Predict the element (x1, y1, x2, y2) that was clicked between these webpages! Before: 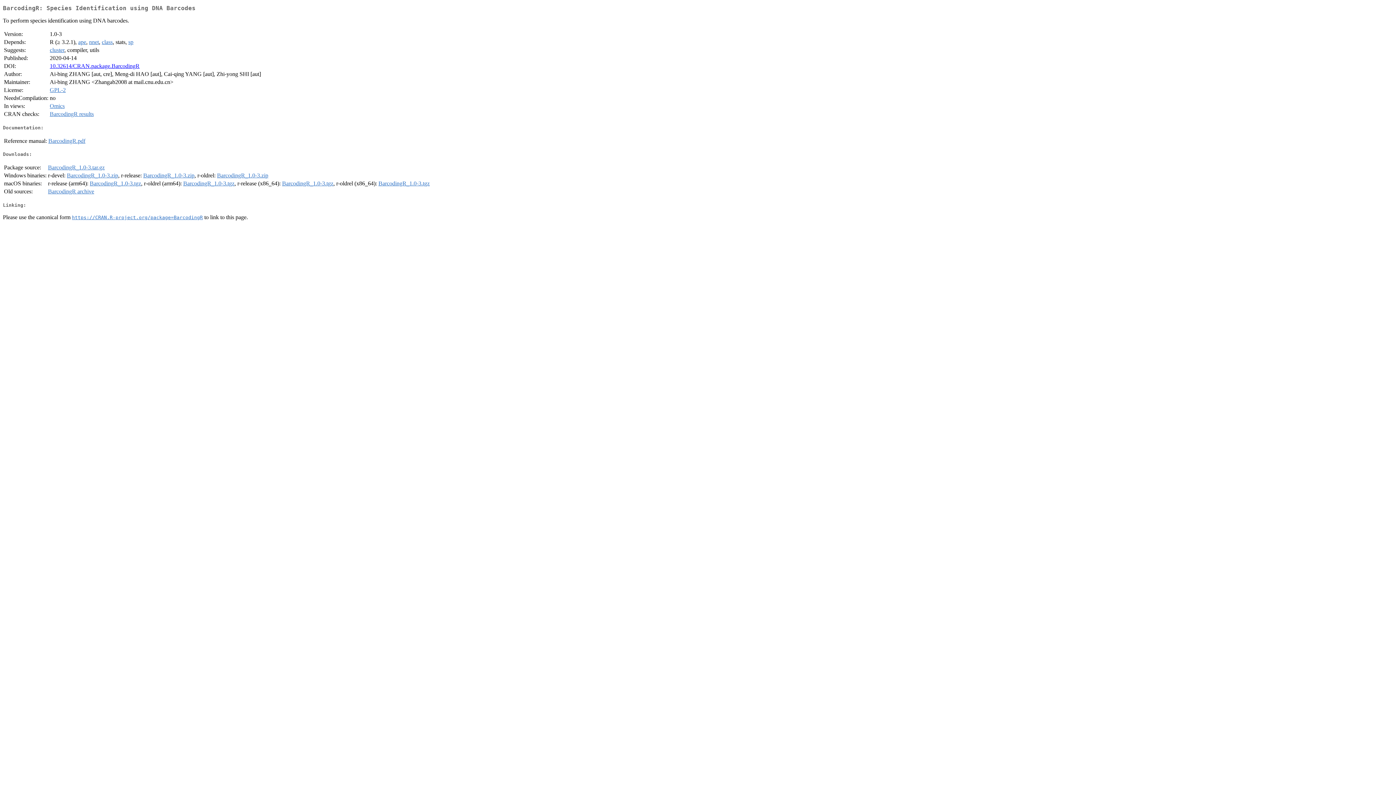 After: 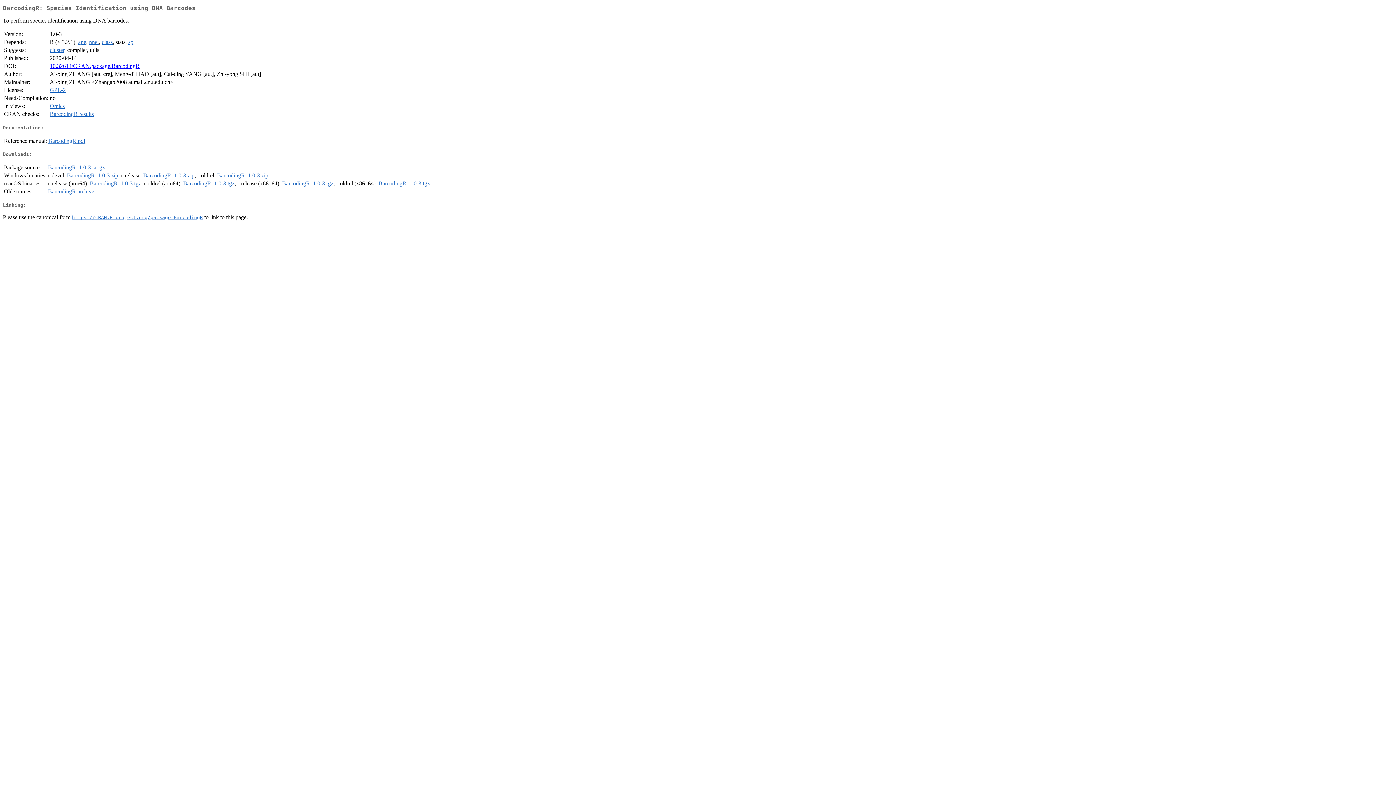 Action: label: BarcodingR.pdf bbox: (48, 137, 85, 143)